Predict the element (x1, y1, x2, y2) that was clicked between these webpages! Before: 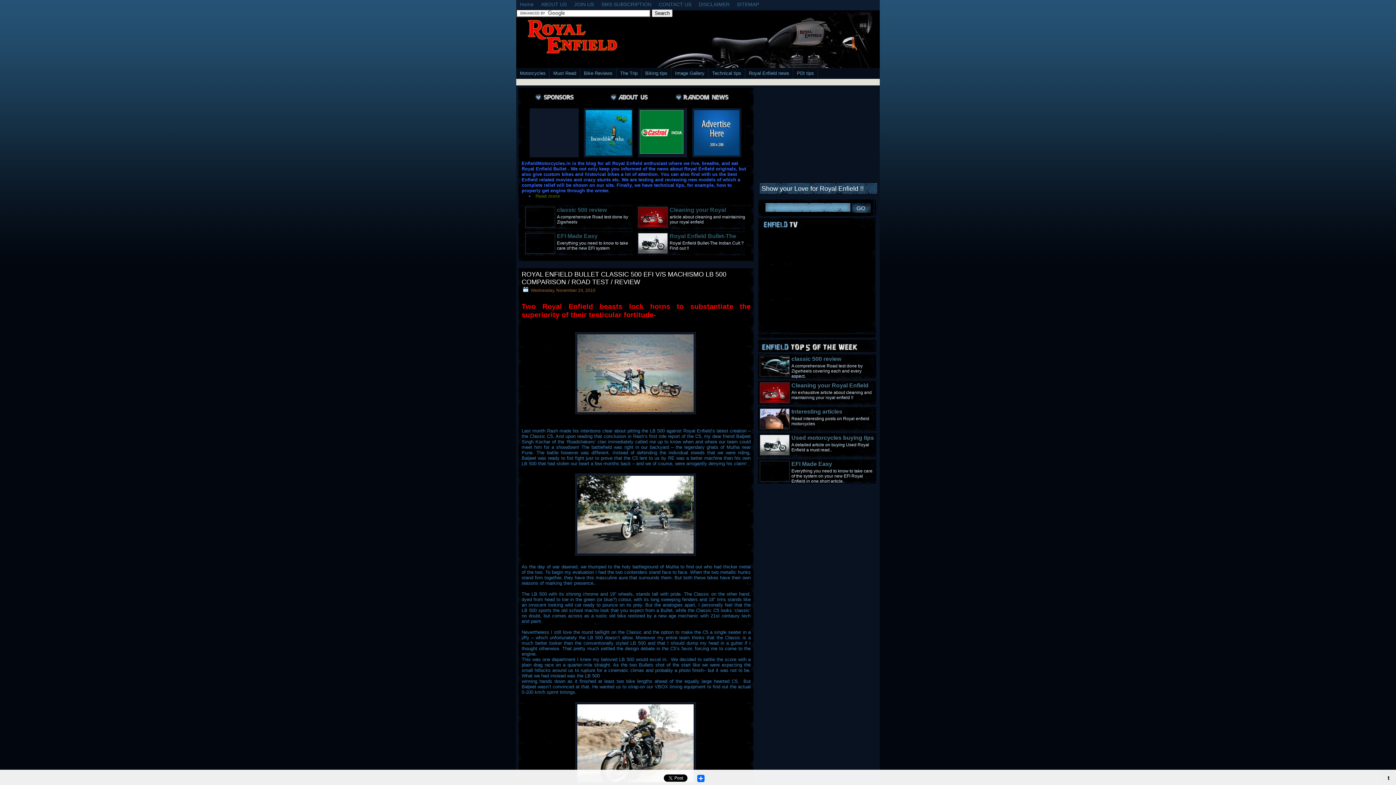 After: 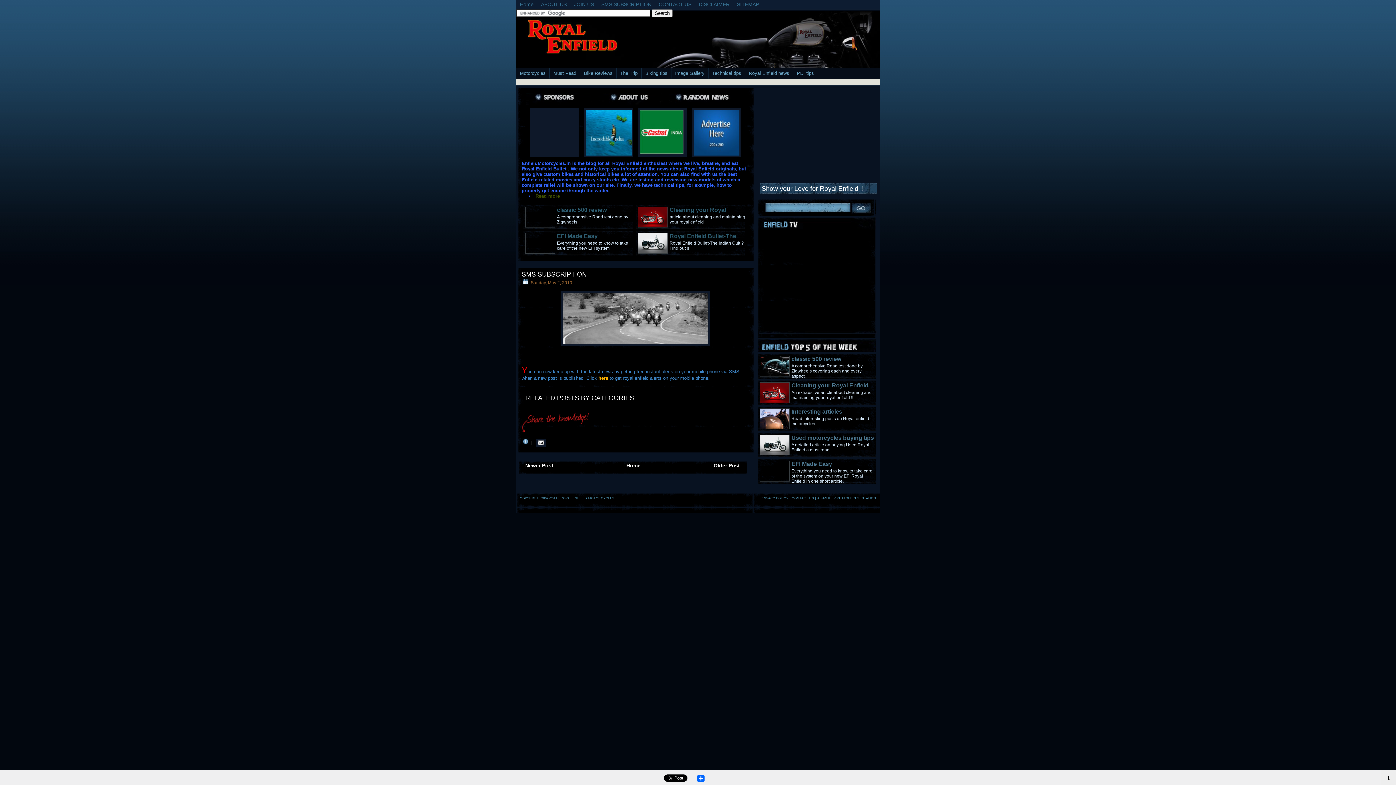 Action: bbox: (597, 0, 655, 9) label: SMS SUBSCRIPTION